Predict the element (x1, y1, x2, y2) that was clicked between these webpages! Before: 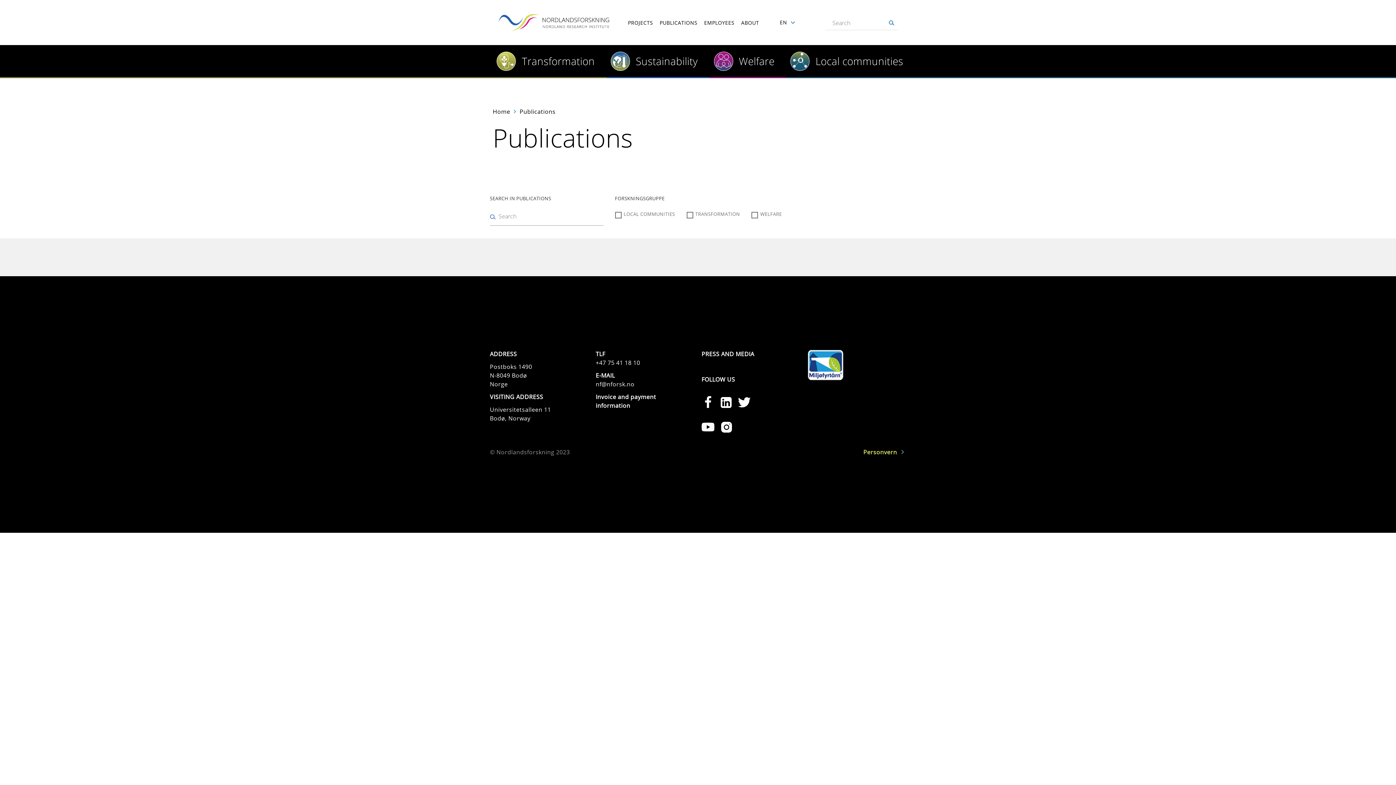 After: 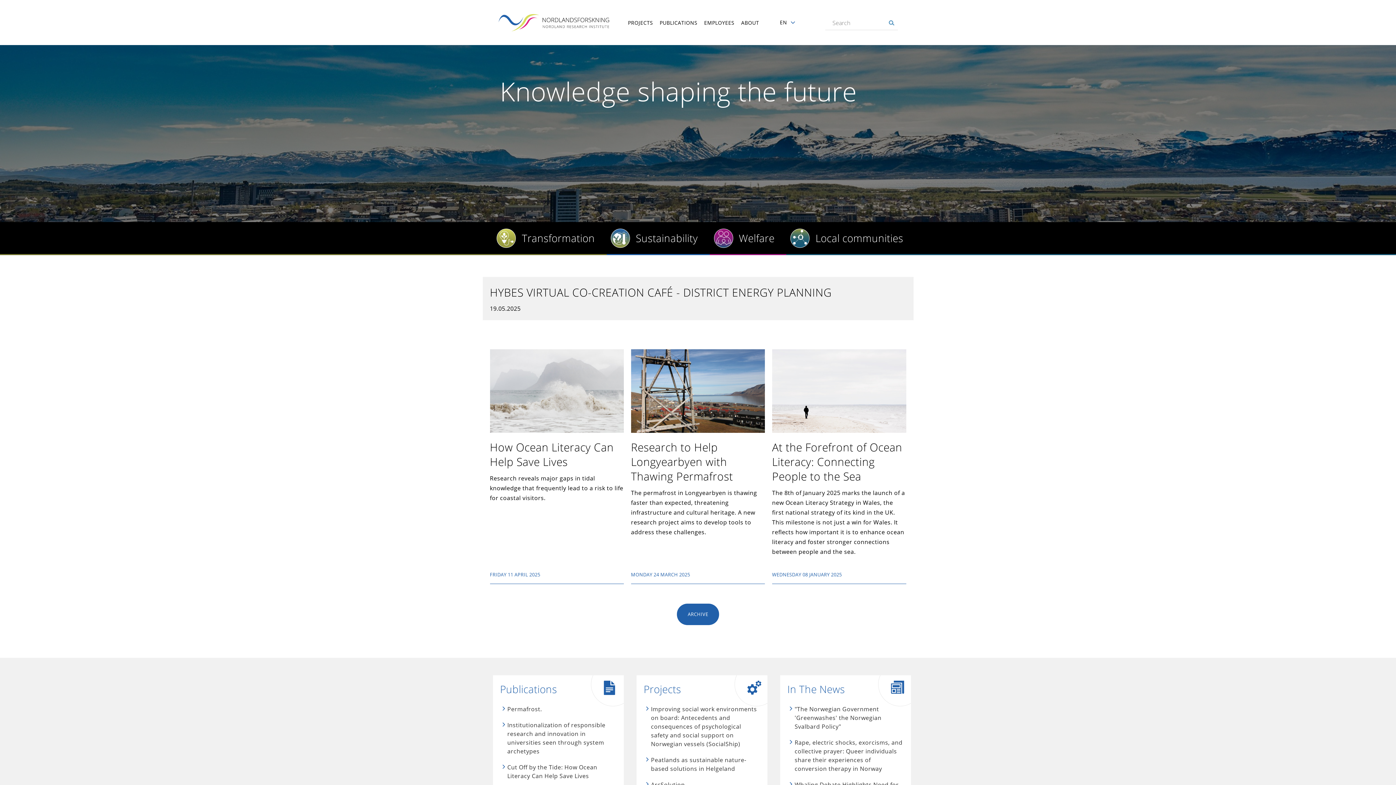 Action: bbox: (497, 13, 613, 20)